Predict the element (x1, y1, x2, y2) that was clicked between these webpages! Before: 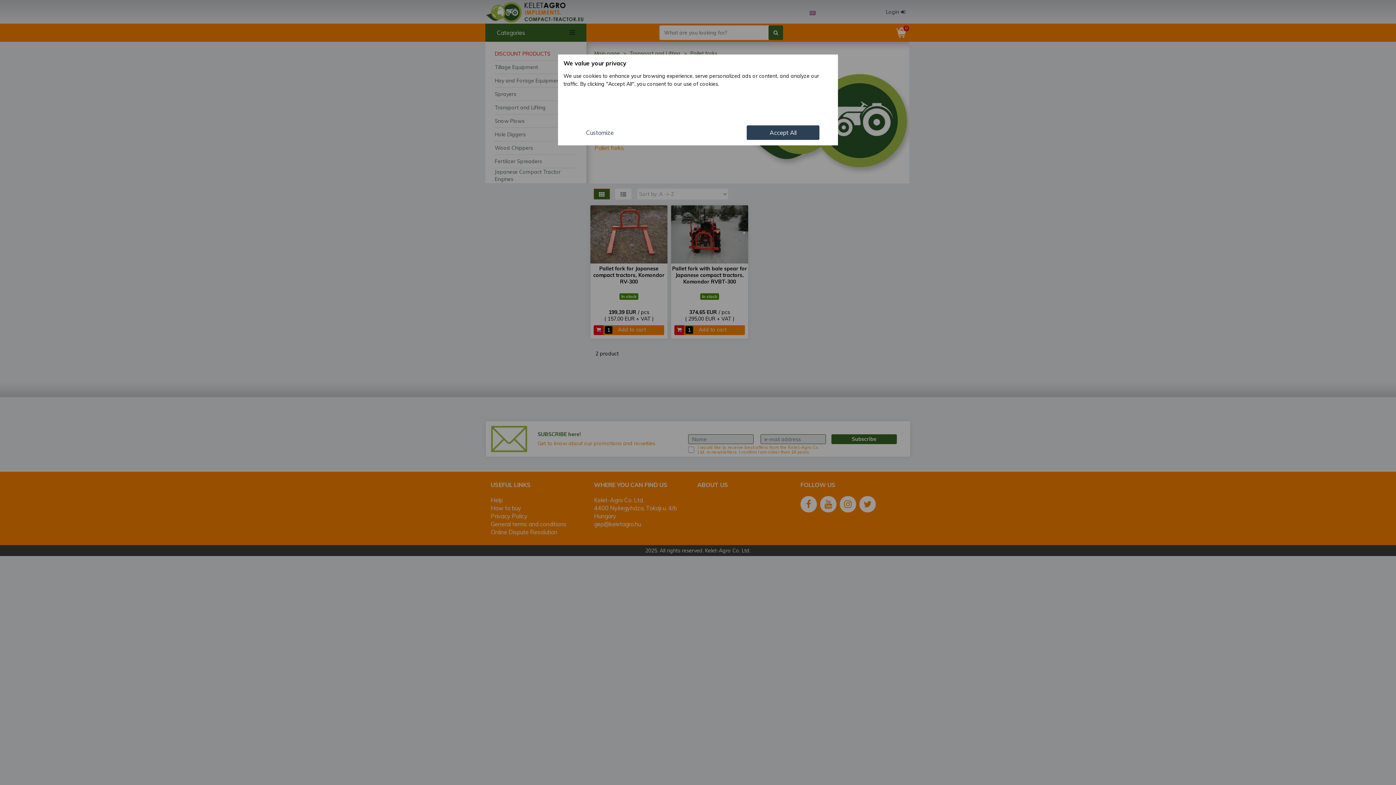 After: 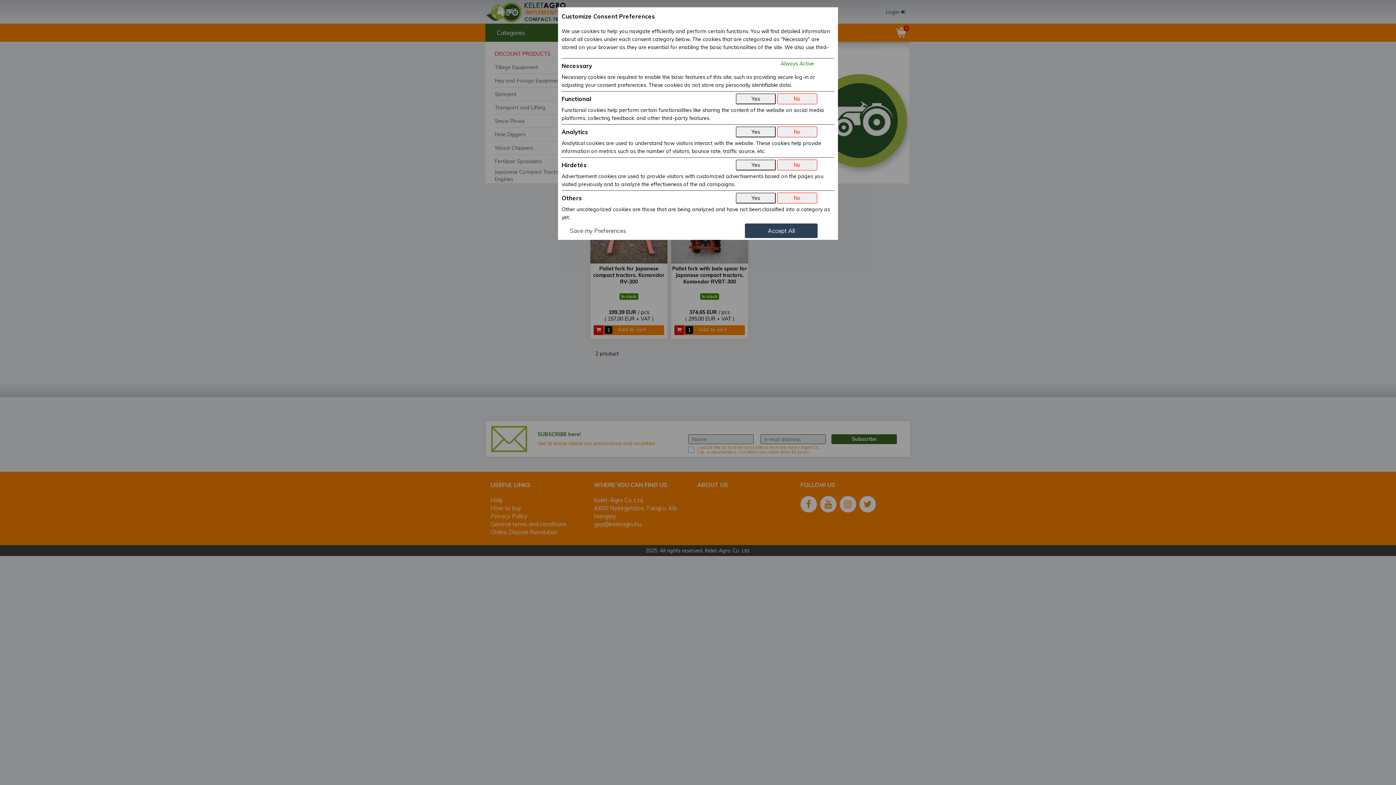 Action: label: Customize bbox: (563, 125, 636, 140)